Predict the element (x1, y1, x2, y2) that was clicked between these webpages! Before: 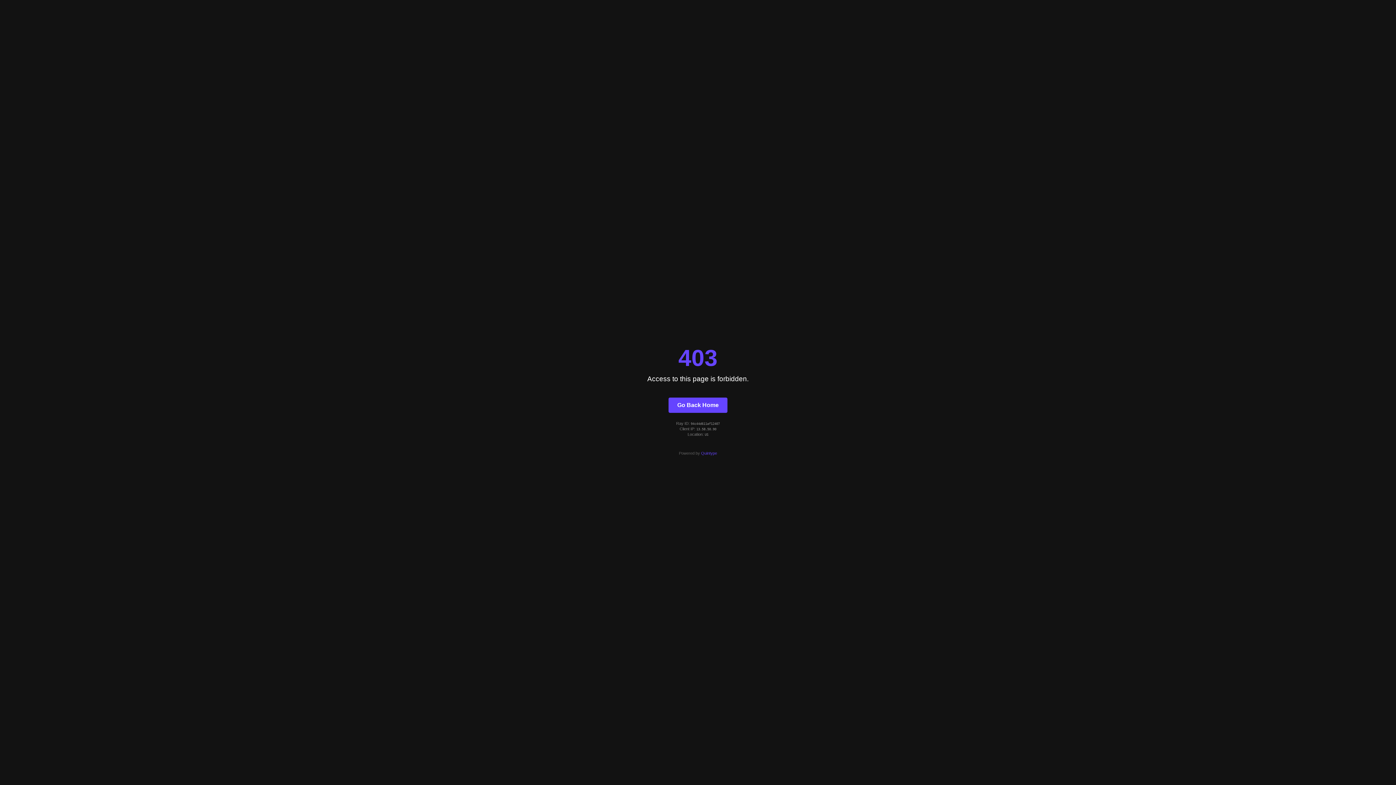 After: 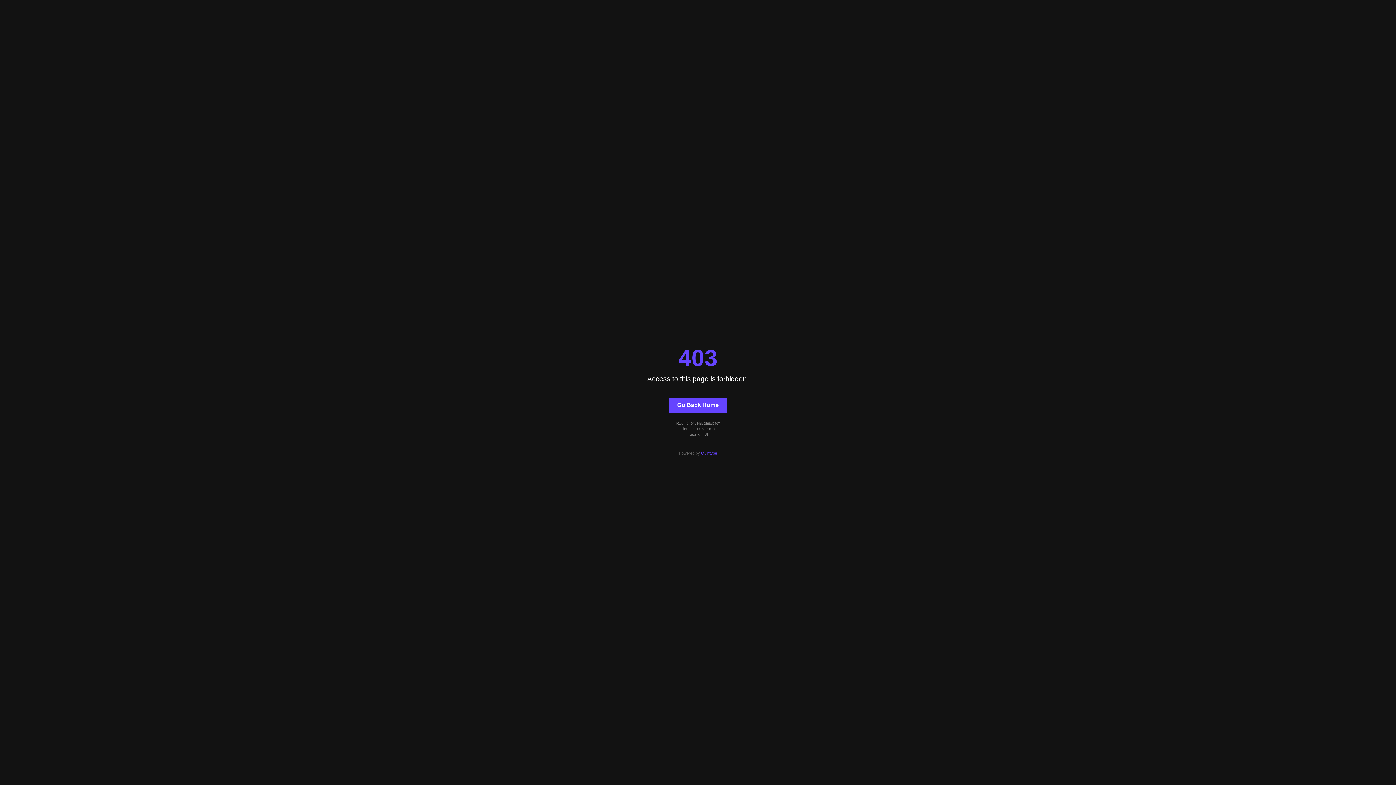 Action: label: Go Back Home bbox: (668, 397, 727, 412)